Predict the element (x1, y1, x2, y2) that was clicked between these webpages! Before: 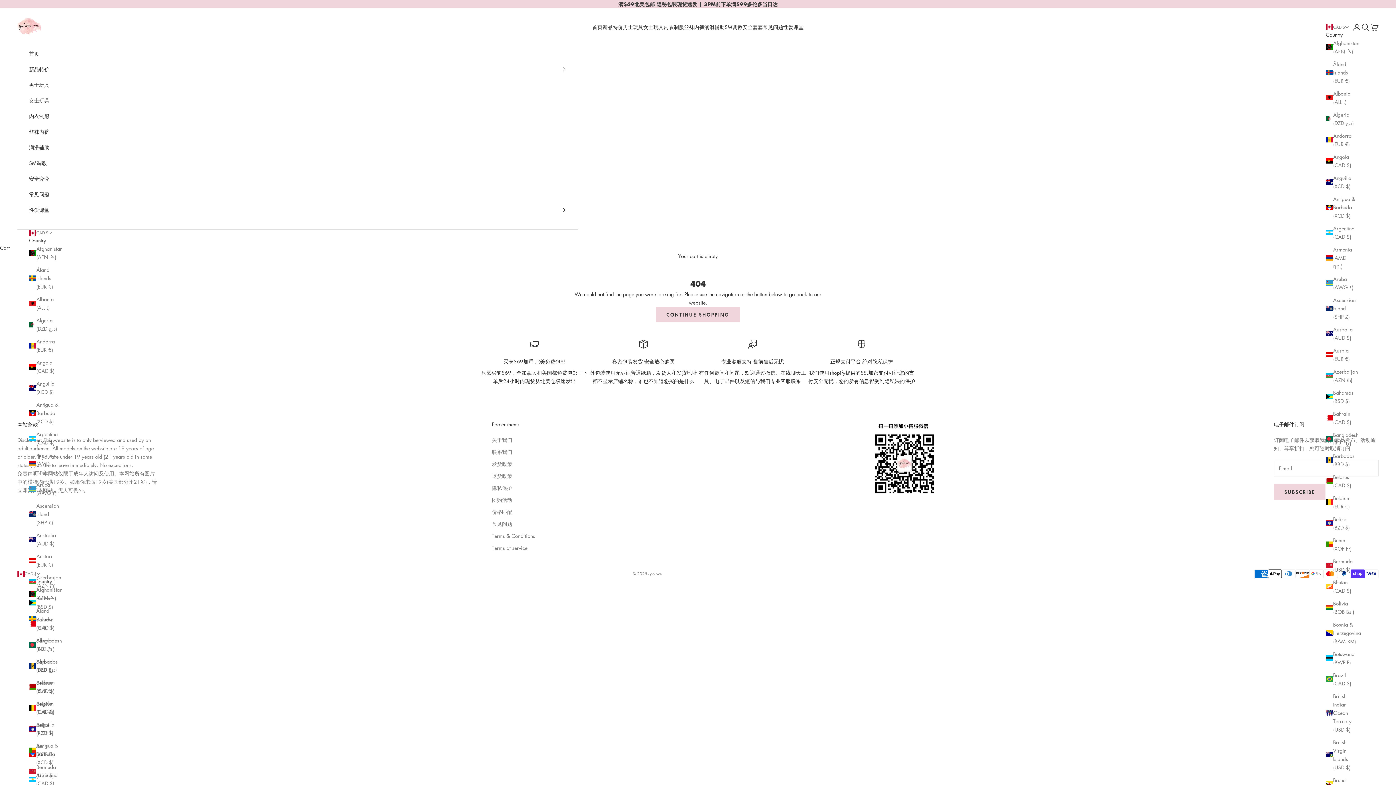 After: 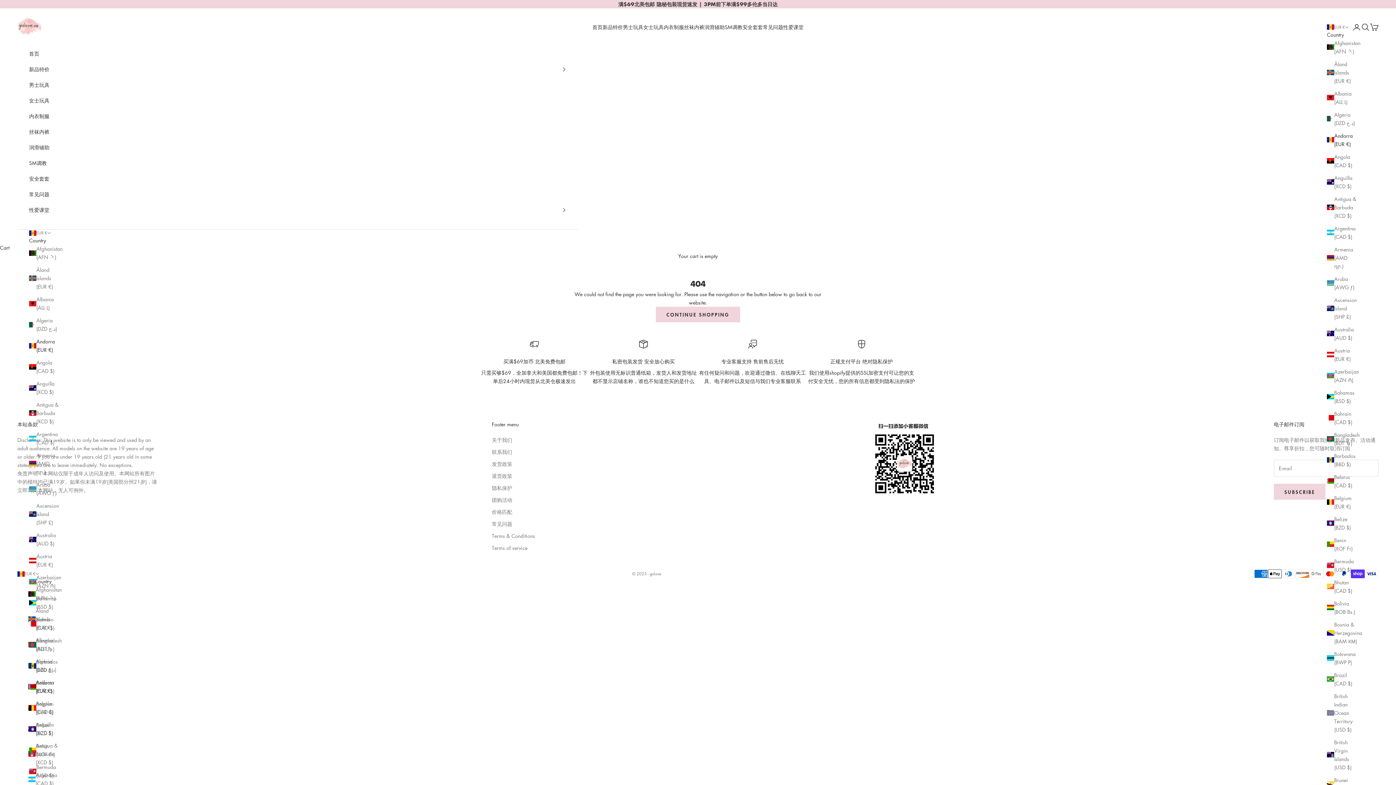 Action: label: Andorra (EUR €) bbox: (29, 337, 58, 354)